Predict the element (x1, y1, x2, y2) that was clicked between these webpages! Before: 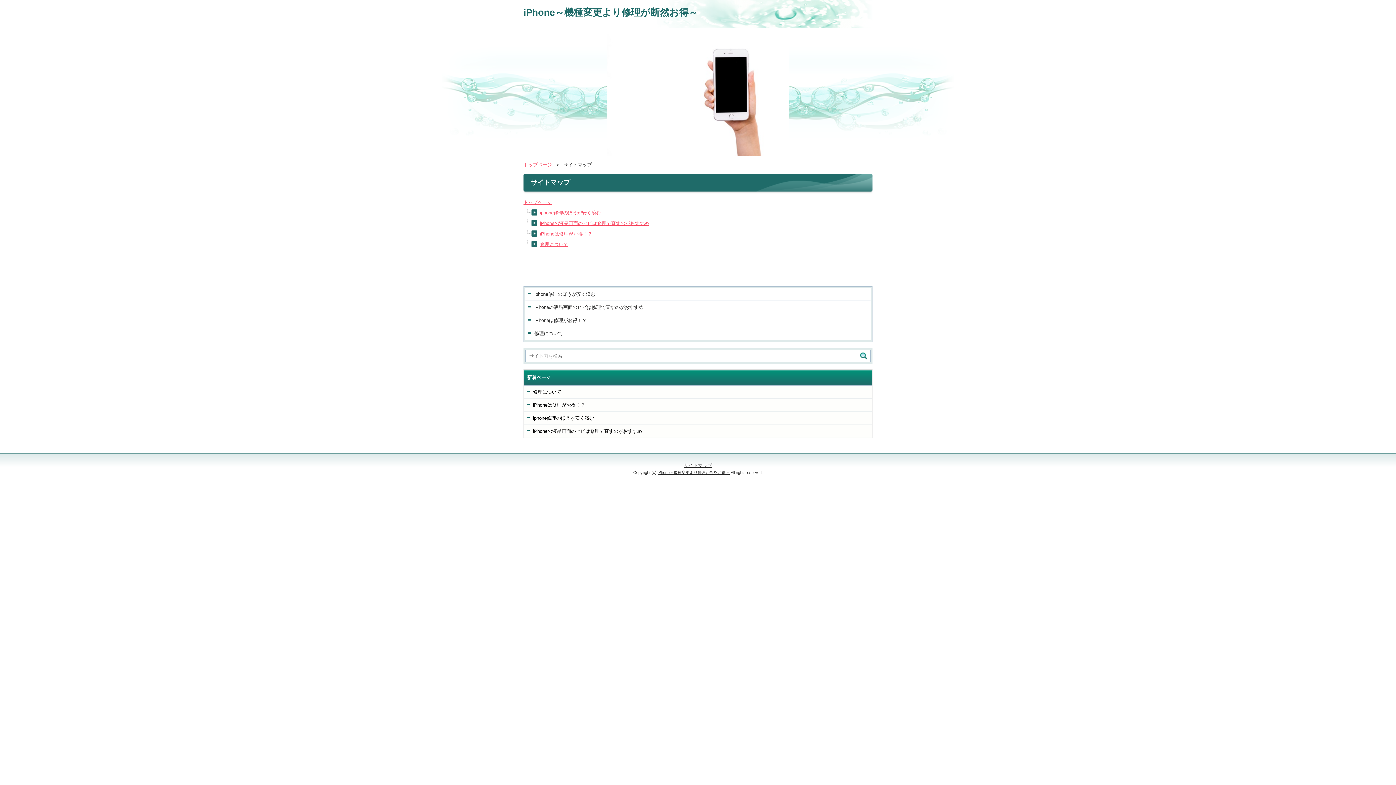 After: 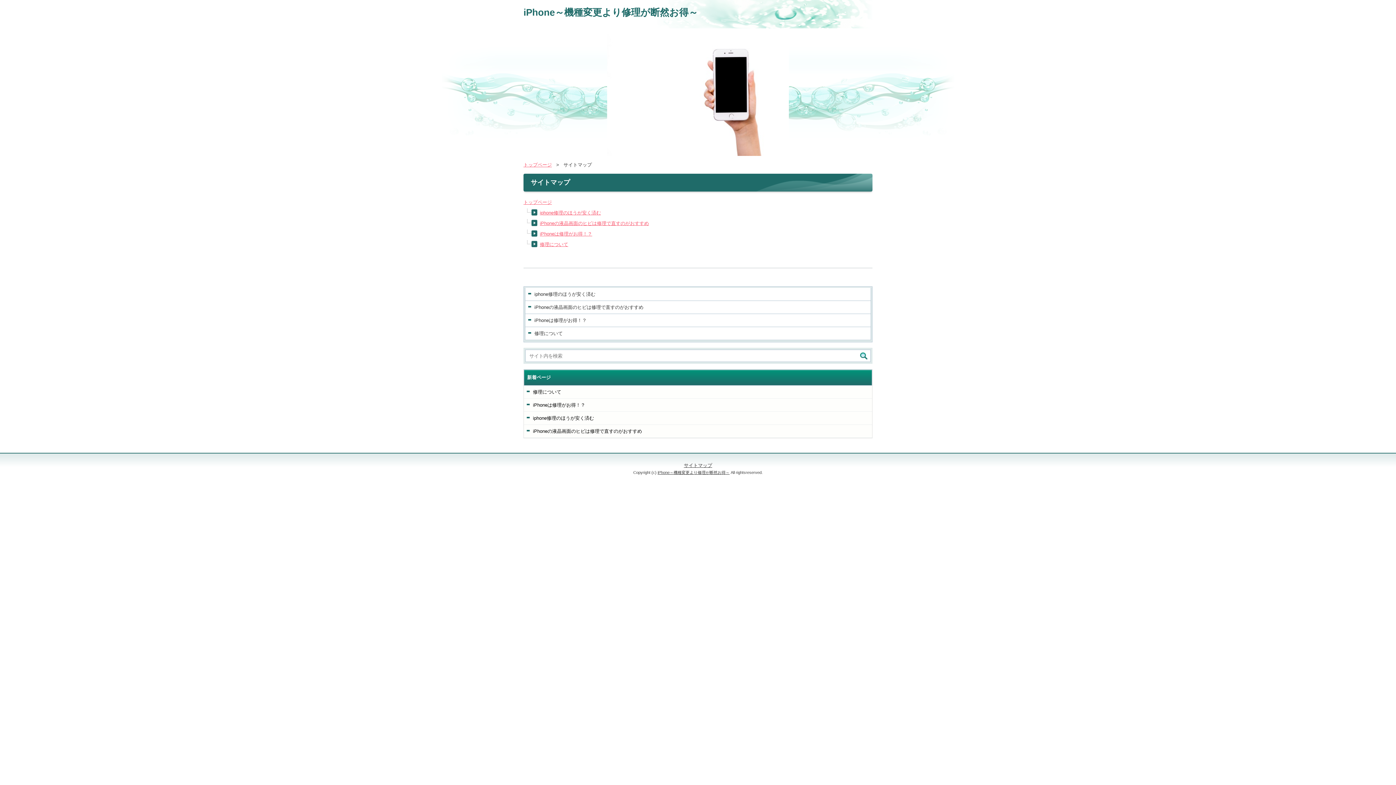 Action: label: サイトマップ bbox: (684, 462, 712, 468)